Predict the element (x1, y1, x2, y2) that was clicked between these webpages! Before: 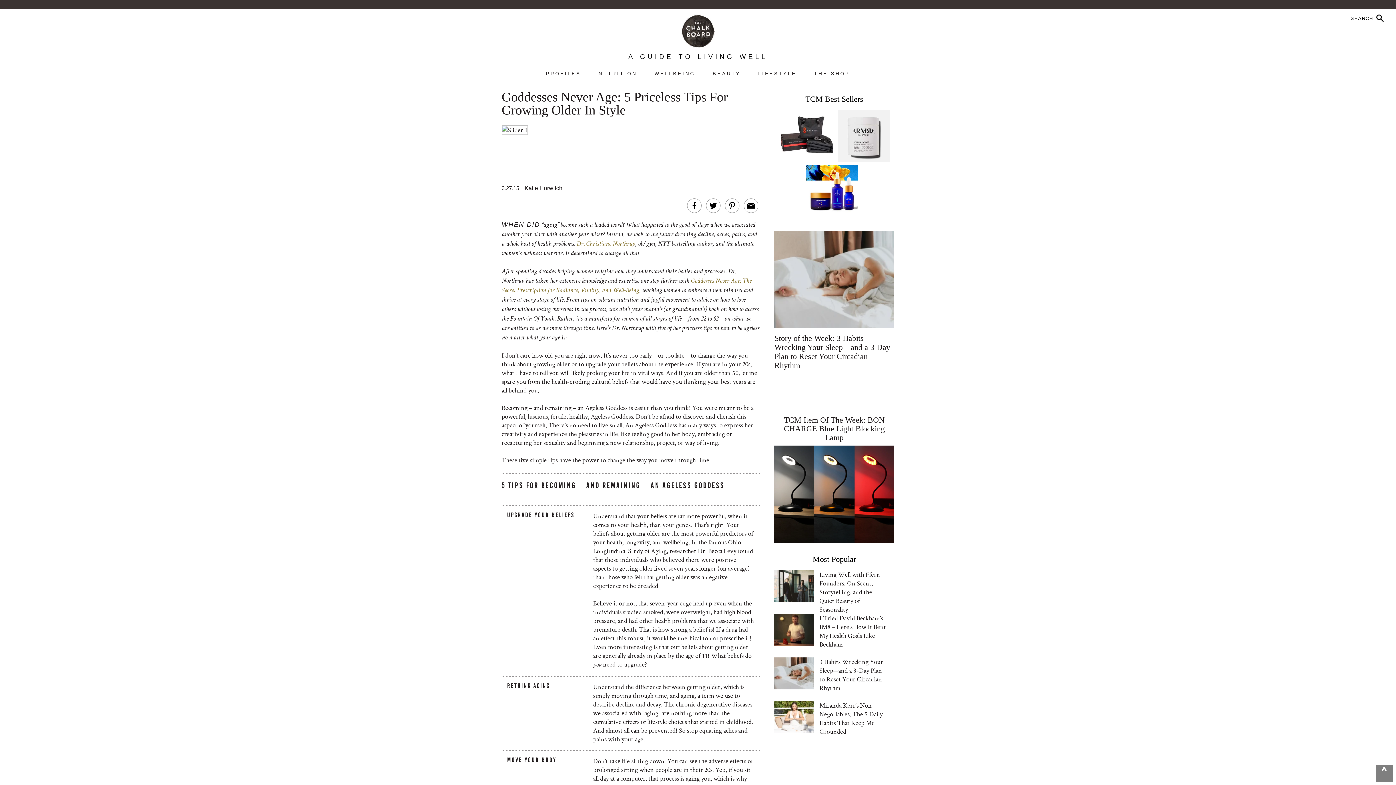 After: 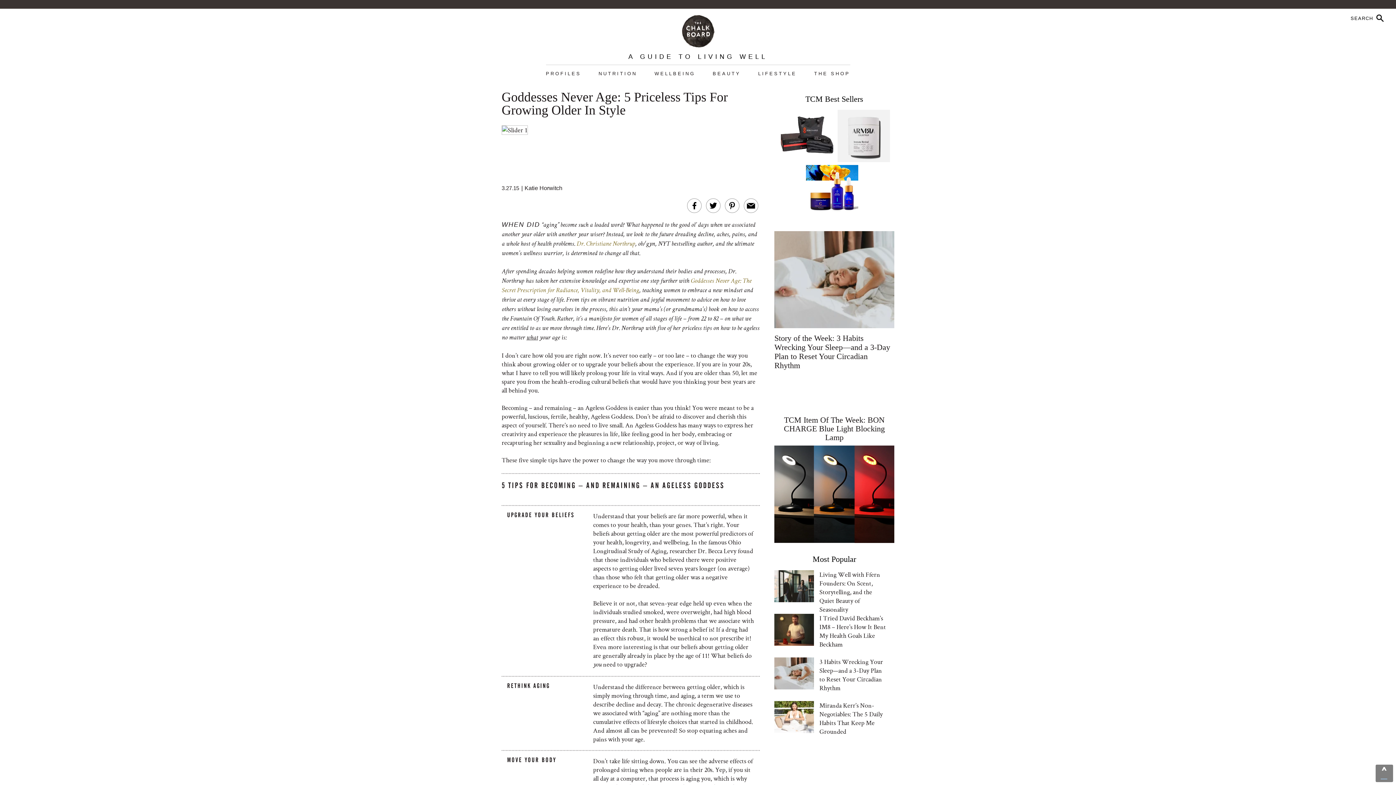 Action: bbox: (1375, 764, 1393, 782) label: ˄